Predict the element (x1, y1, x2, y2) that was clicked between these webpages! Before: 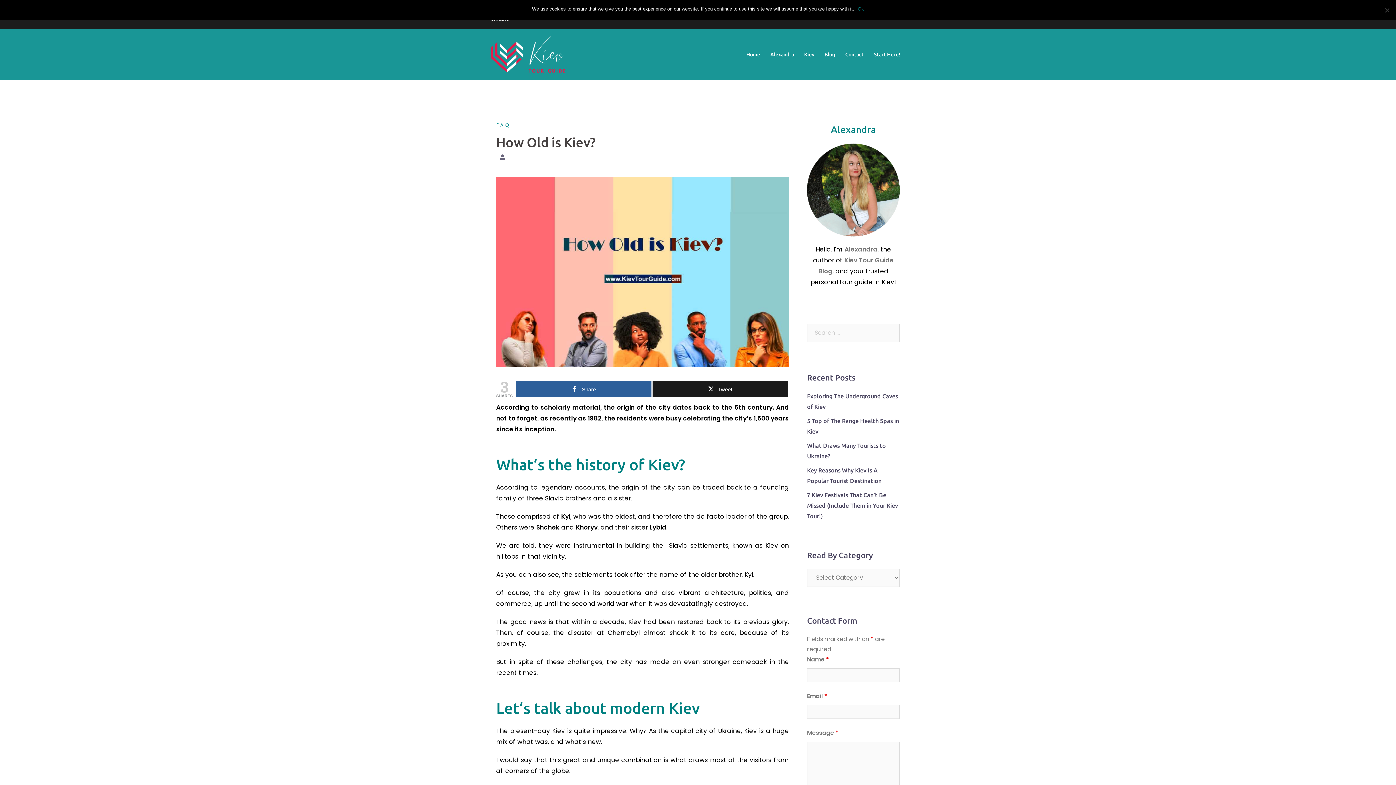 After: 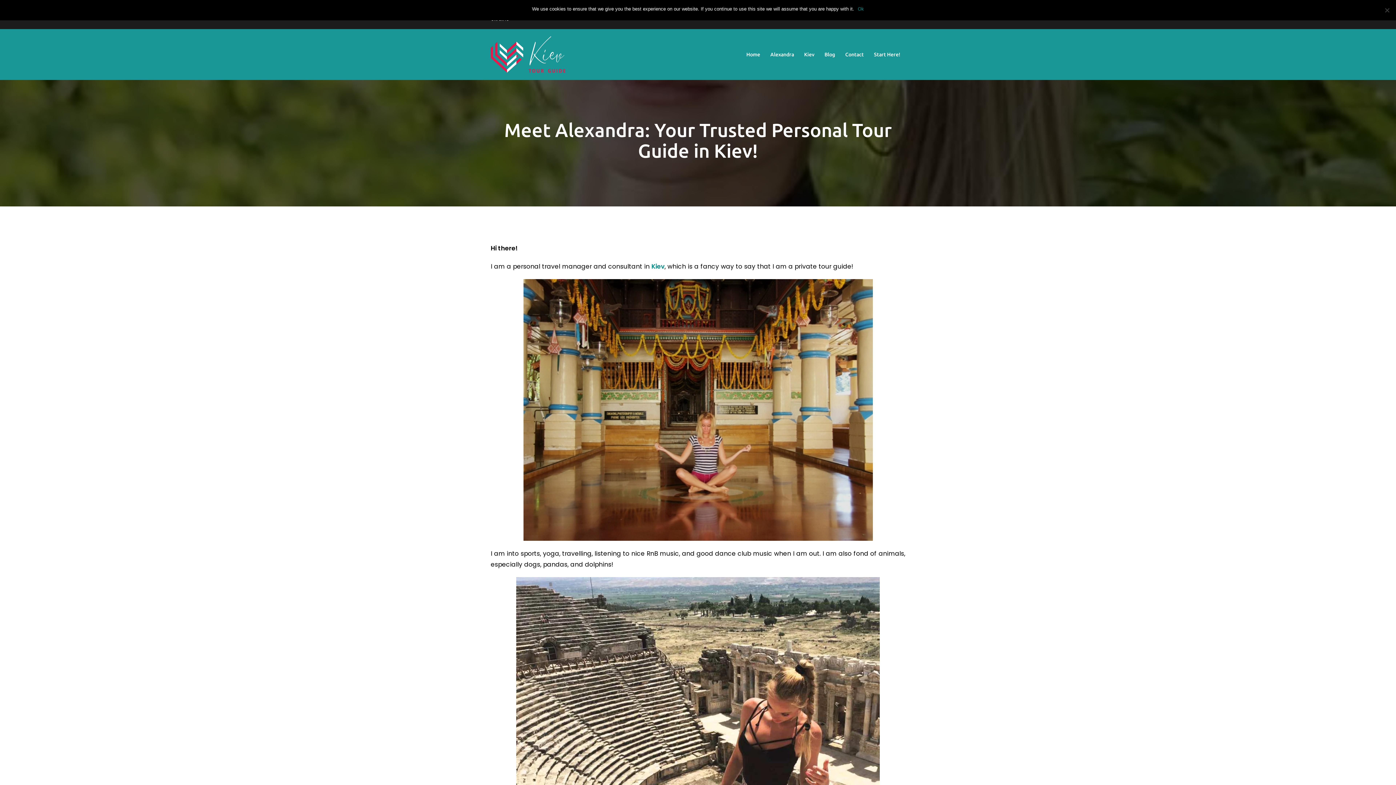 Action: label: Alexandra bbox: (831, 124, 876, 134)